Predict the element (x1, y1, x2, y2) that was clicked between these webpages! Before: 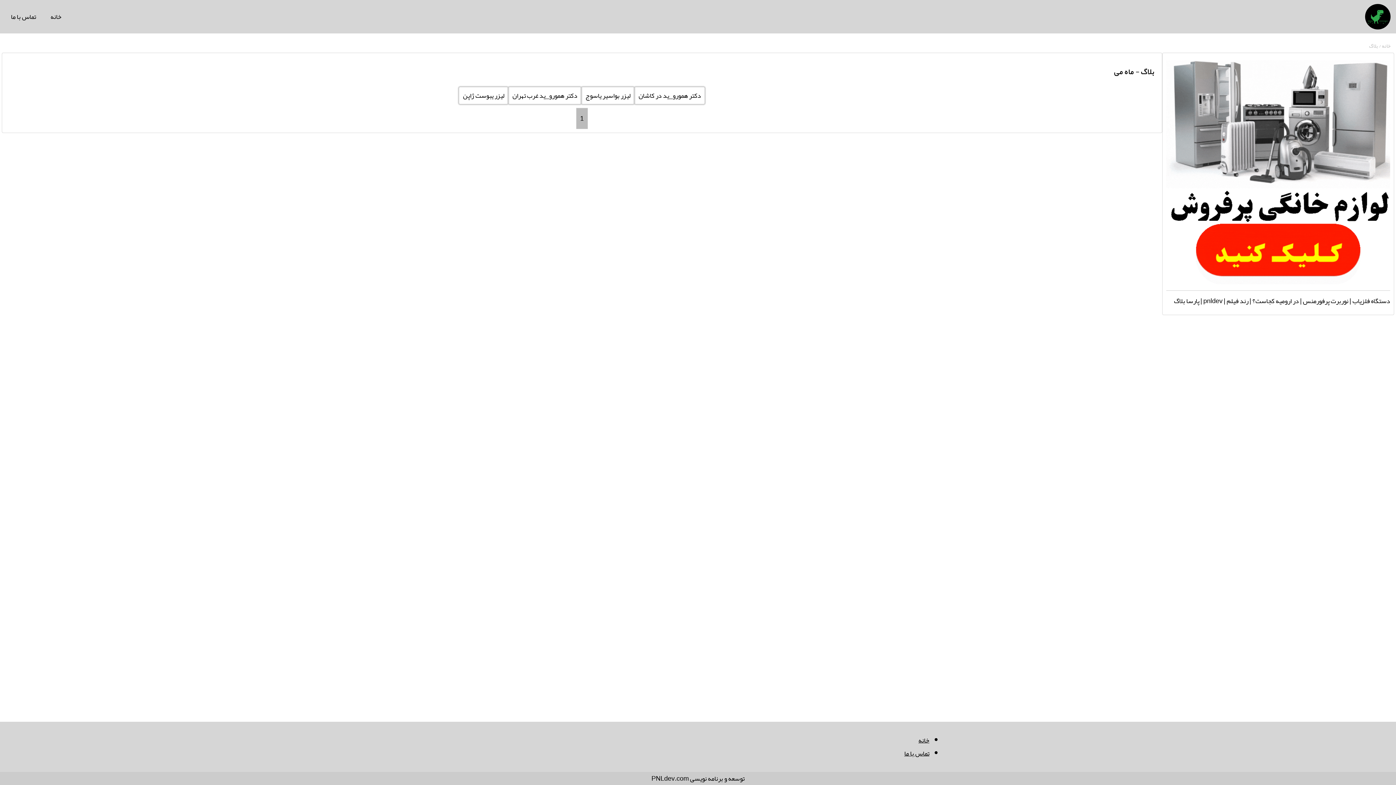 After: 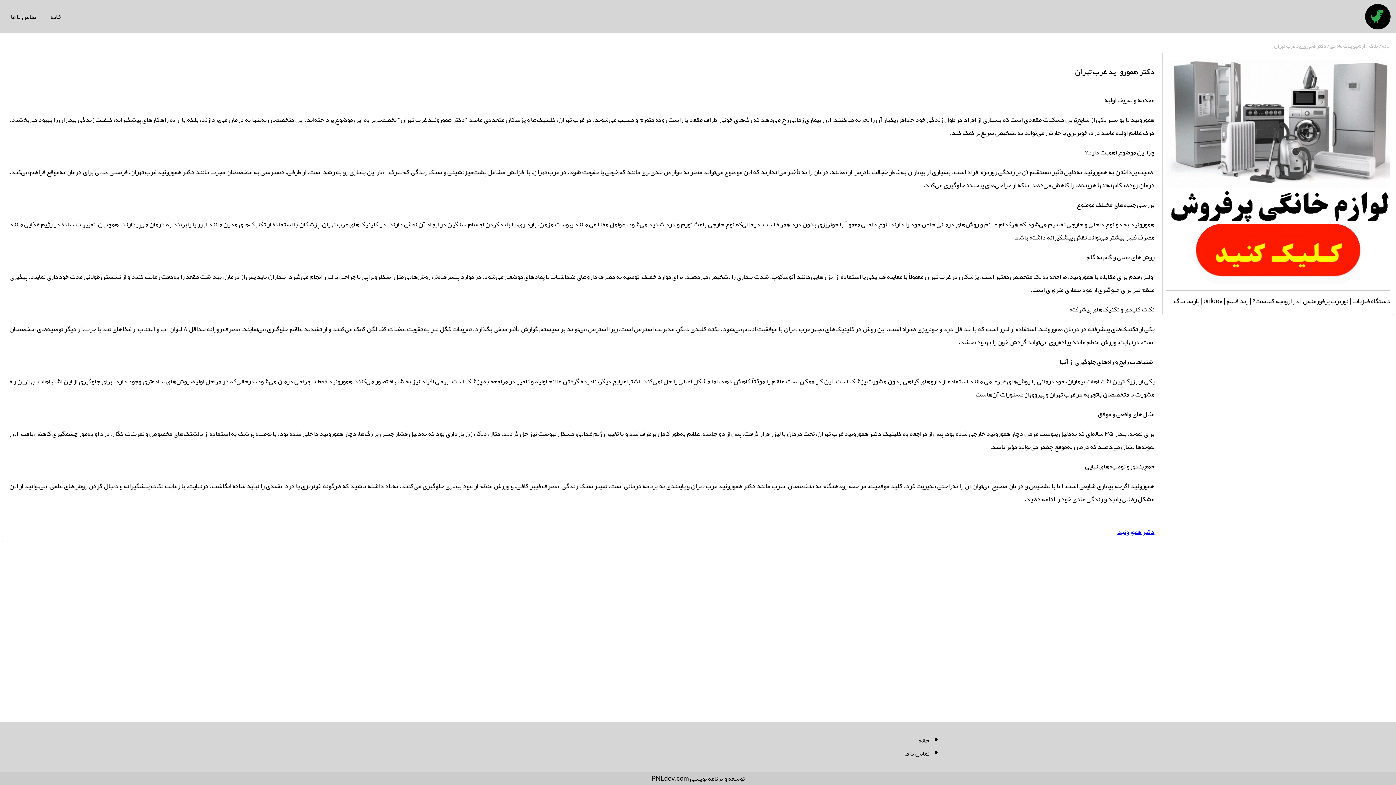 Action: label: دکتر همورو_ید غرب تهران bbox: (508, 86, 581, 104)